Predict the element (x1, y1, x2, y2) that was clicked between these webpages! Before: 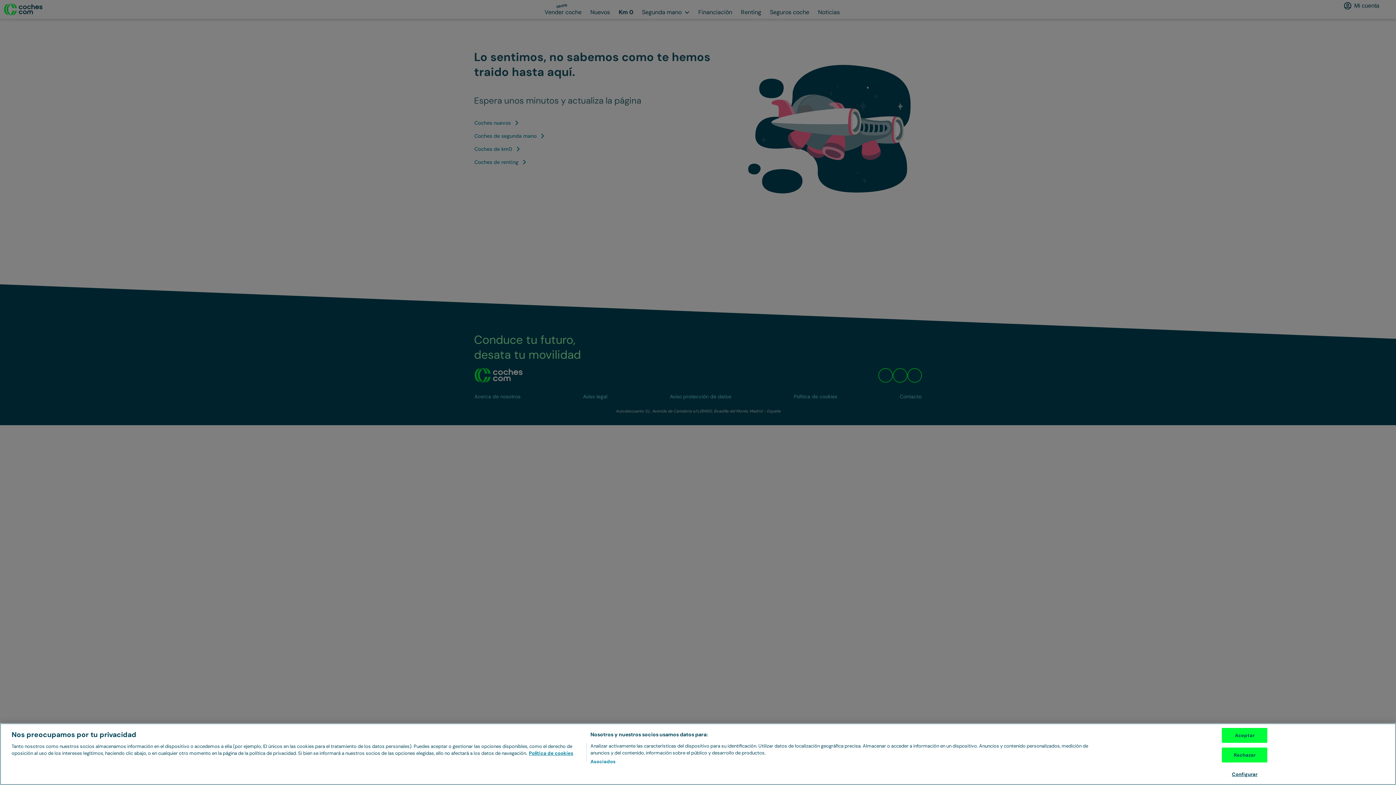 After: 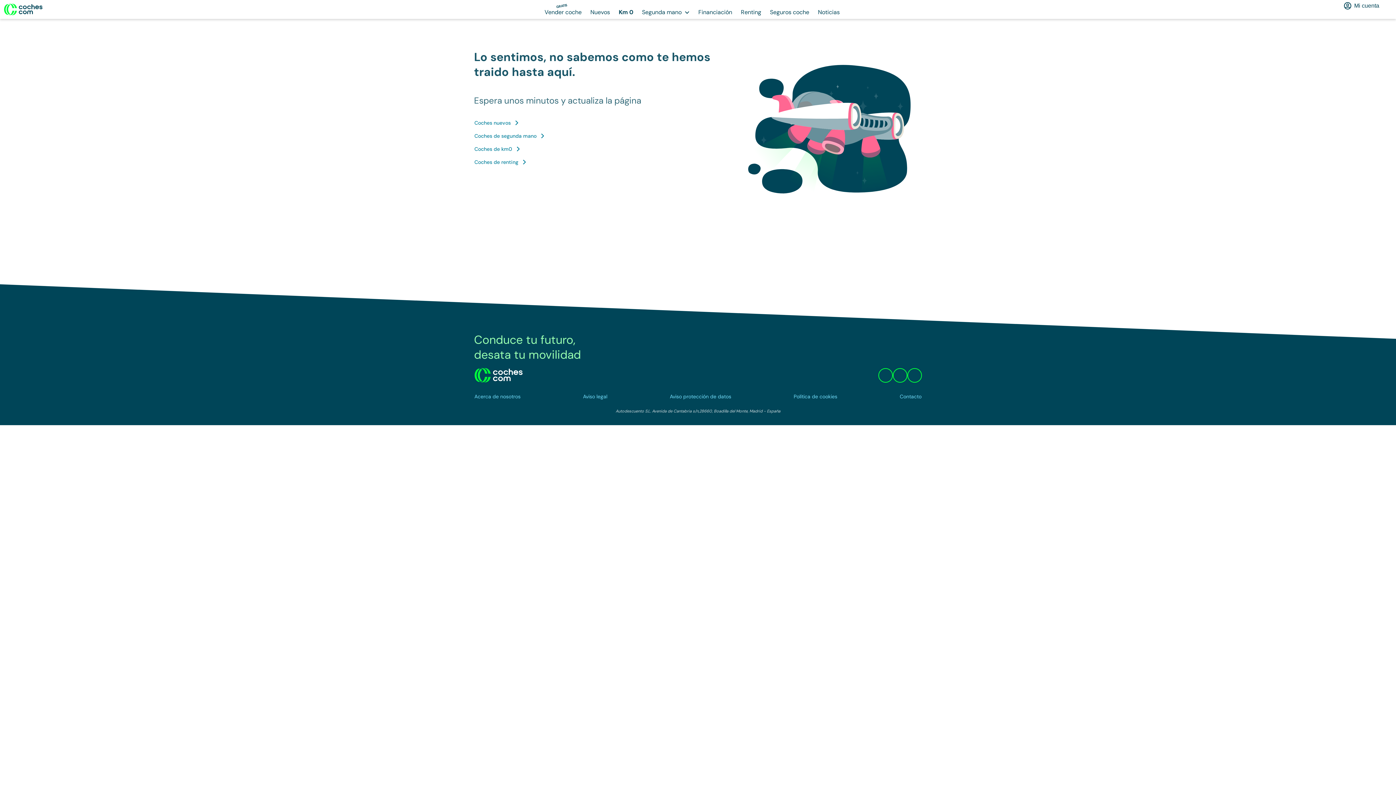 Action: label: Rechazar bbox: (1222, 748, 1267, 762)